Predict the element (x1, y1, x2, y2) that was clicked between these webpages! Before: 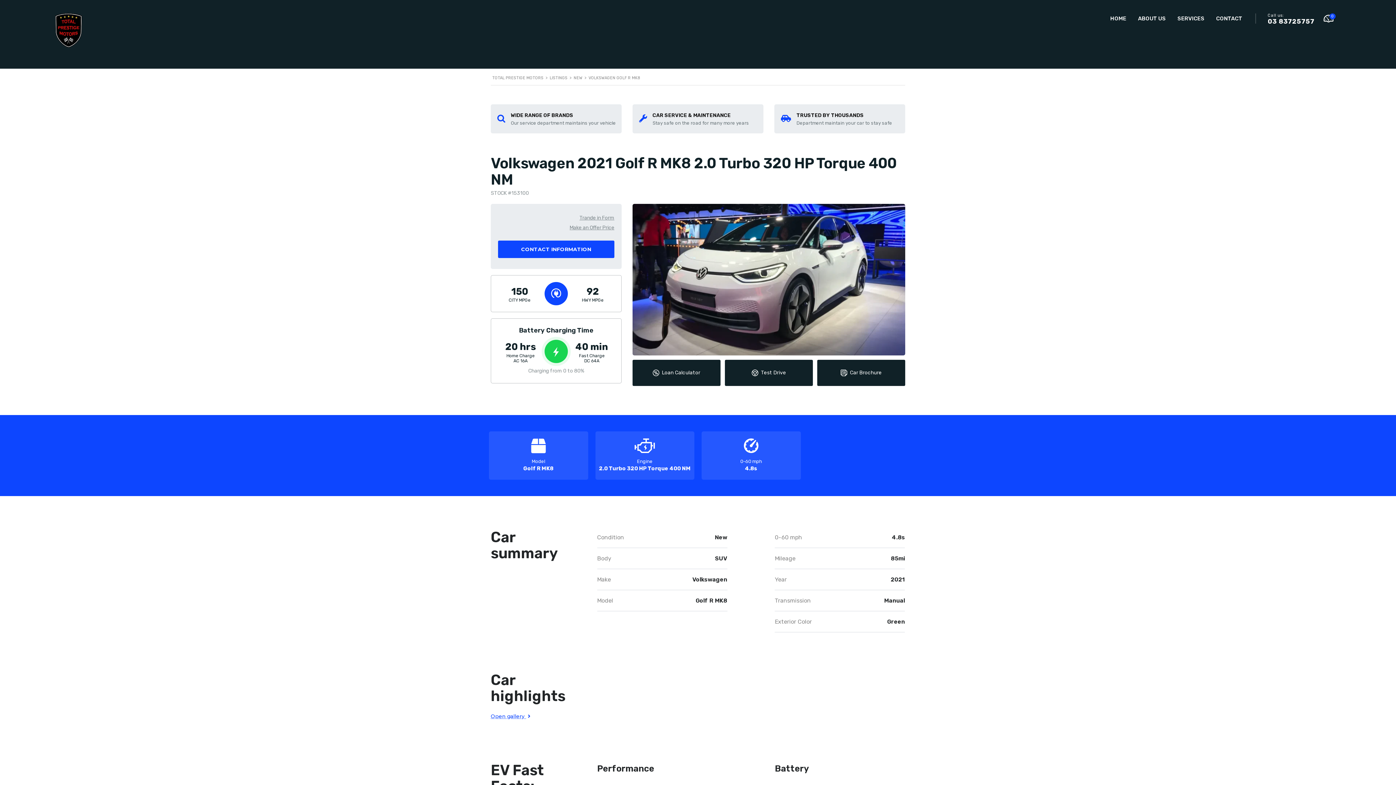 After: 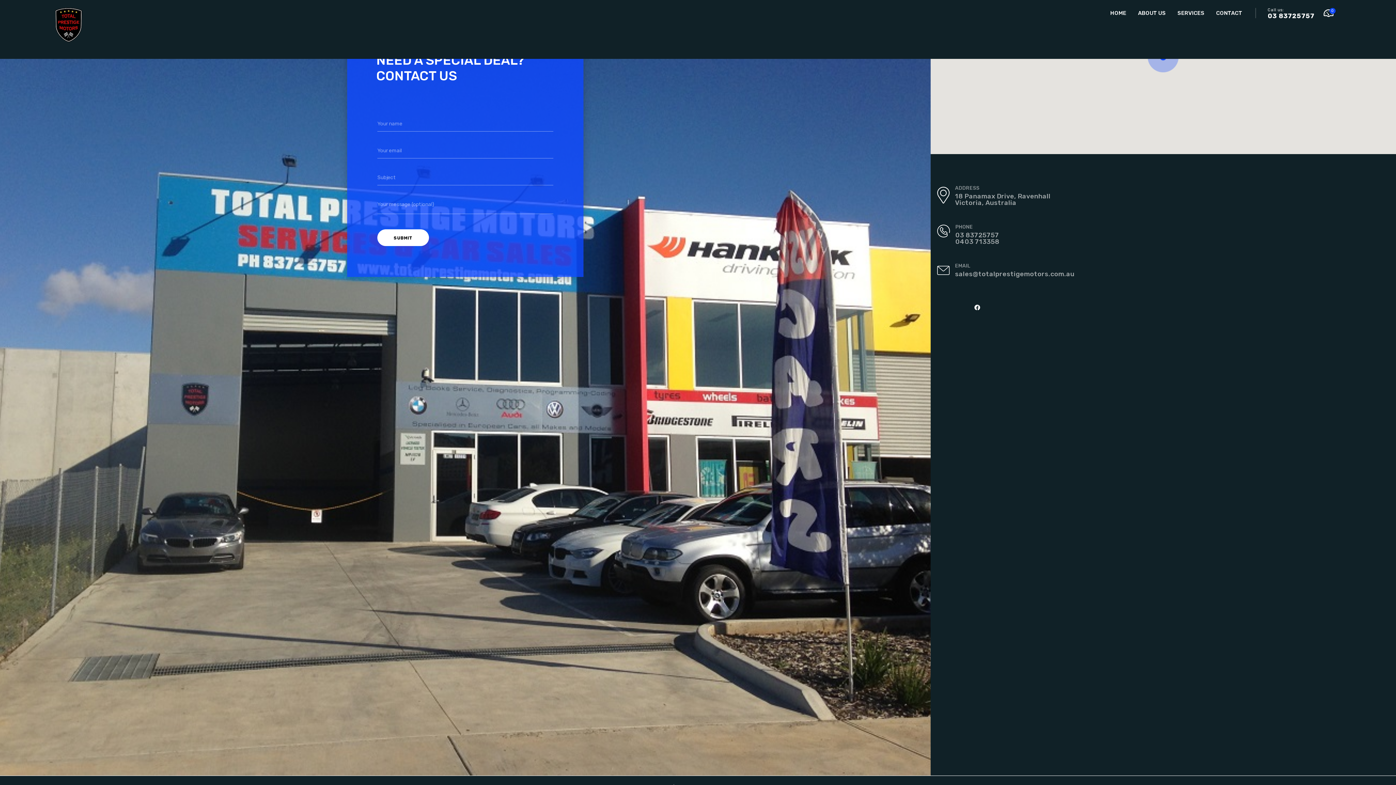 Action: label: CONTACT INFORMATION bbox: (498, 240, 614, 258)